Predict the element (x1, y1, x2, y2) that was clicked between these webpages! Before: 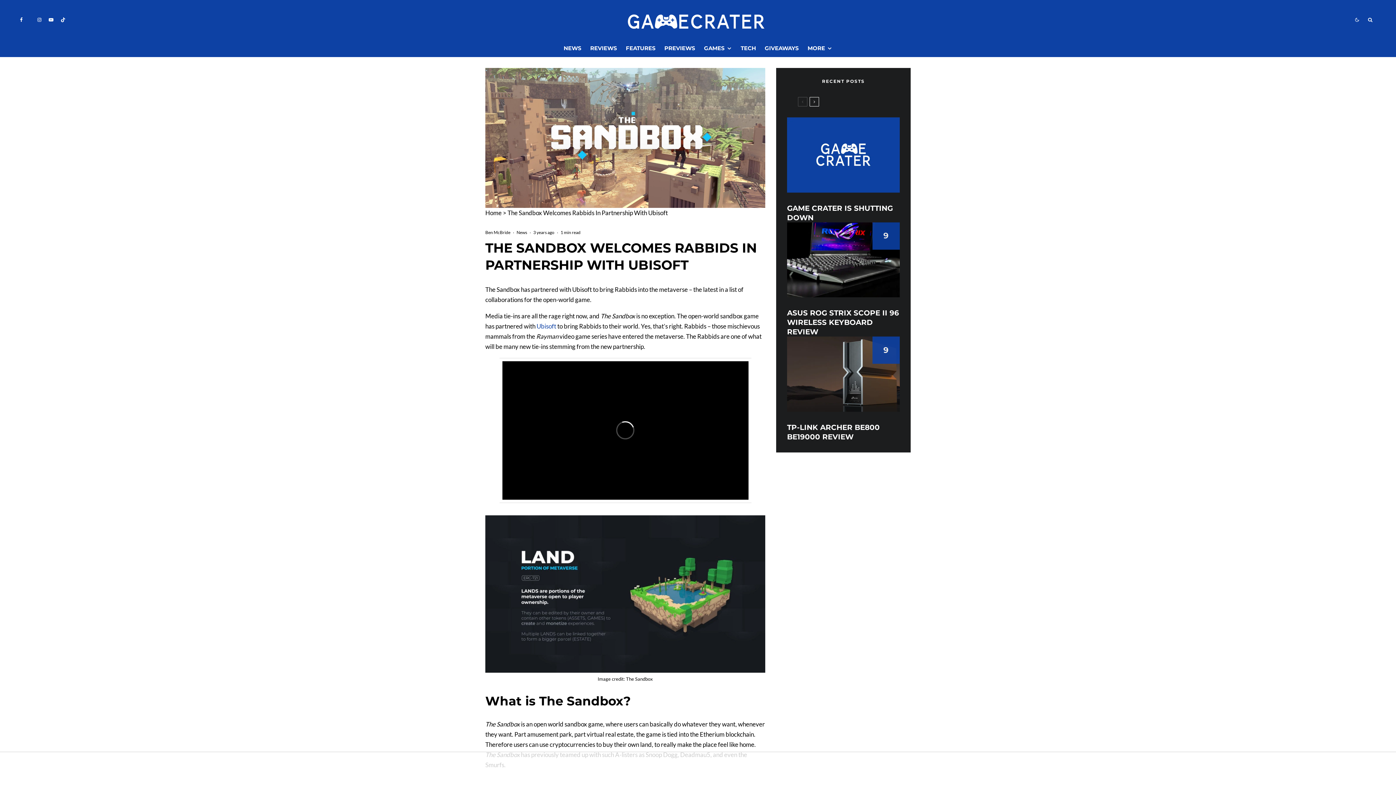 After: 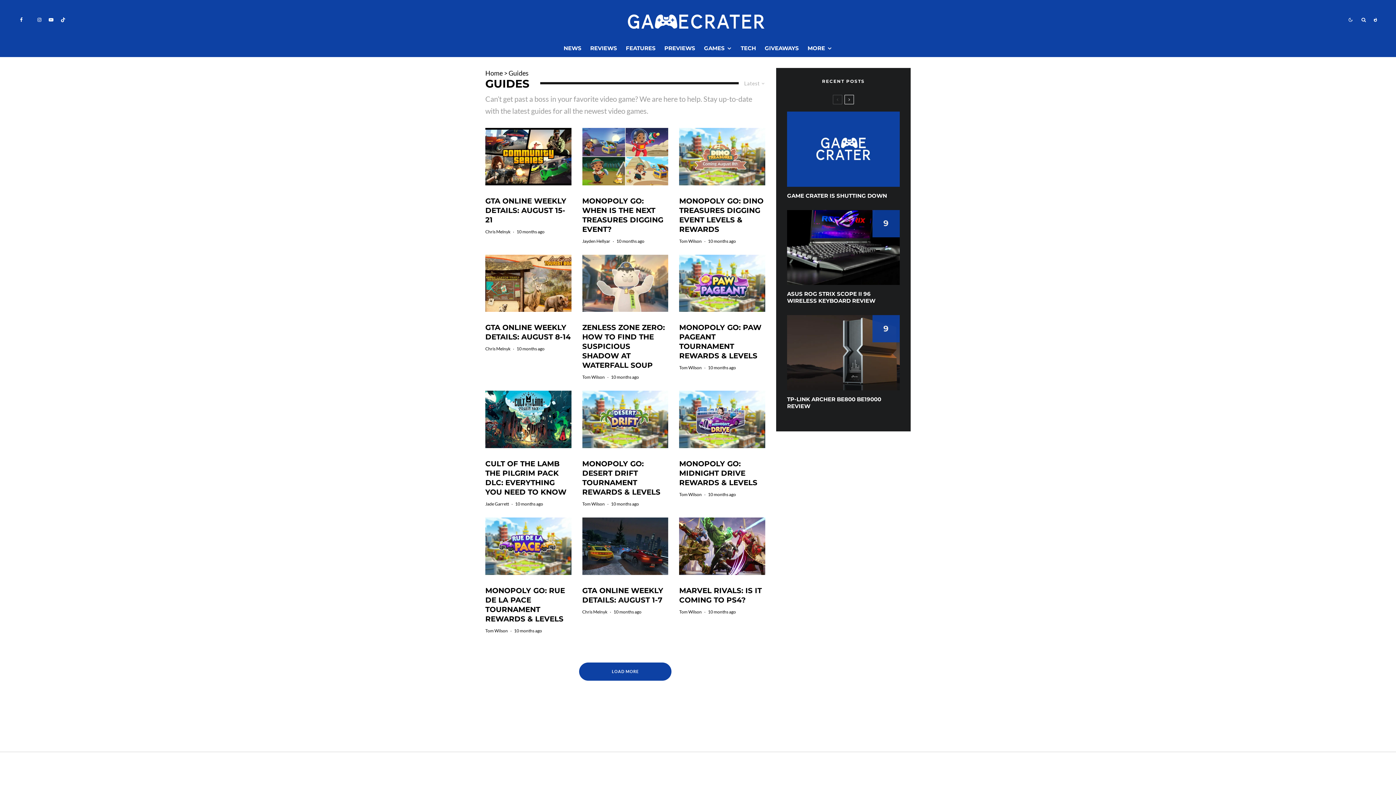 Action: bbox: (699, 39, 736, 57) label: GAMES